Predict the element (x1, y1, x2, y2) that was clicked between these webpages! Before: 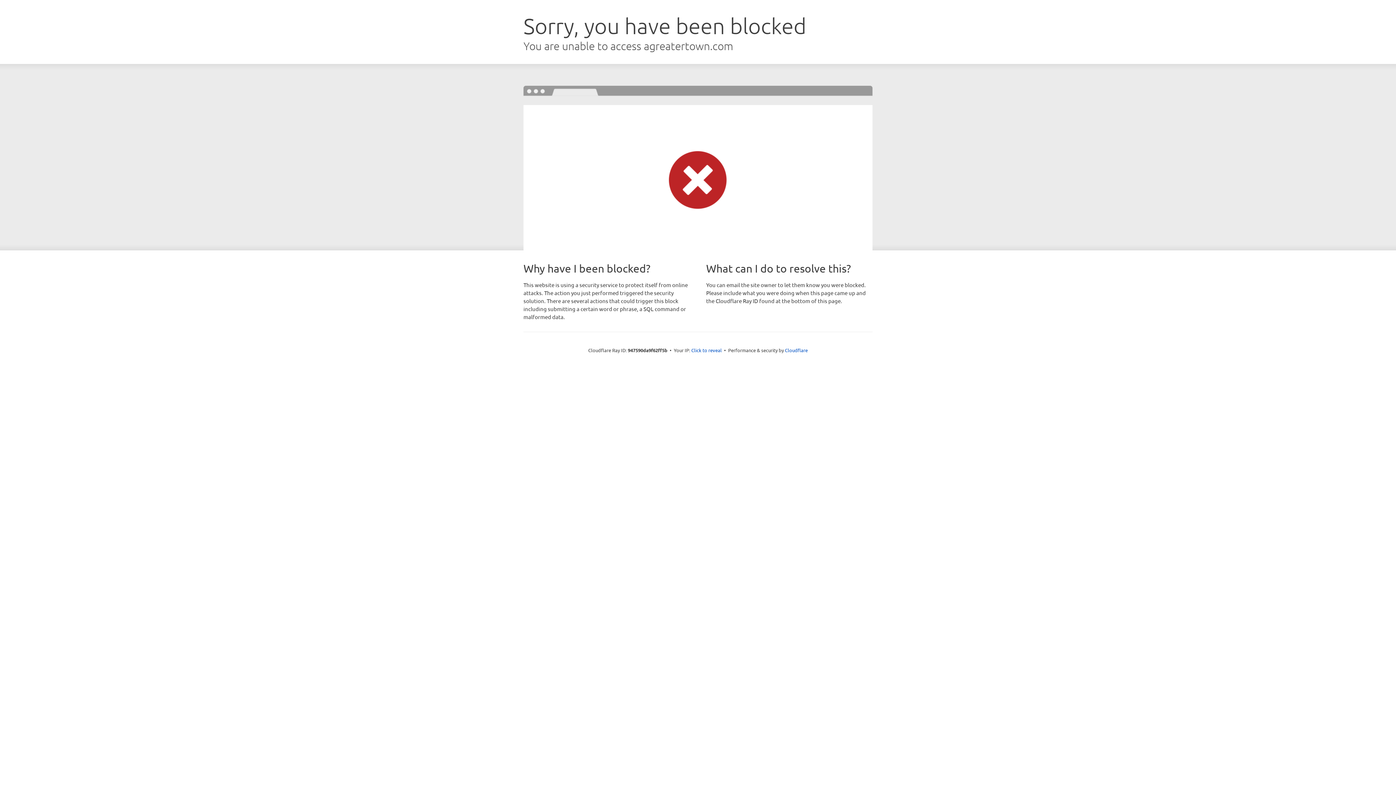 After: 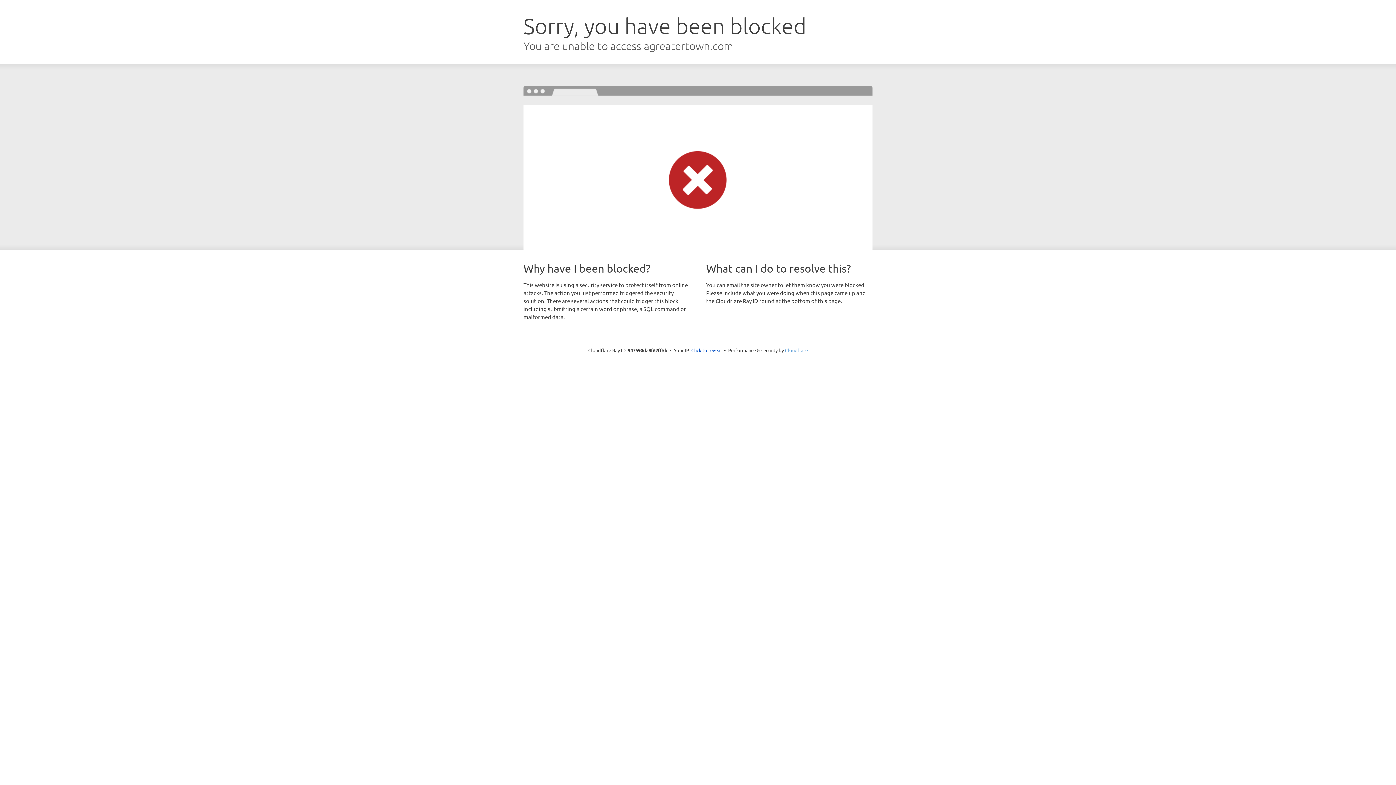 Action: bbox: (785, 347, 808, 353) label: Cloudflare